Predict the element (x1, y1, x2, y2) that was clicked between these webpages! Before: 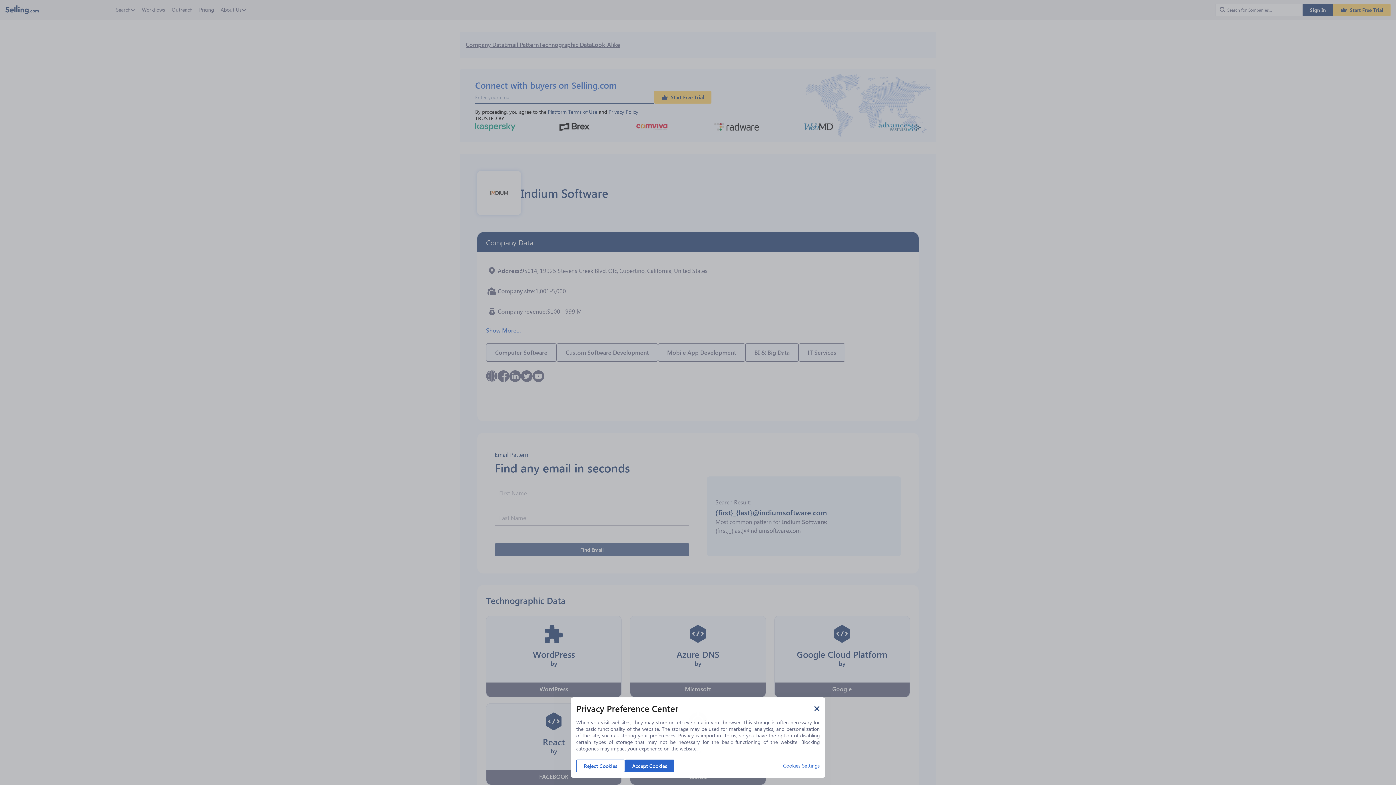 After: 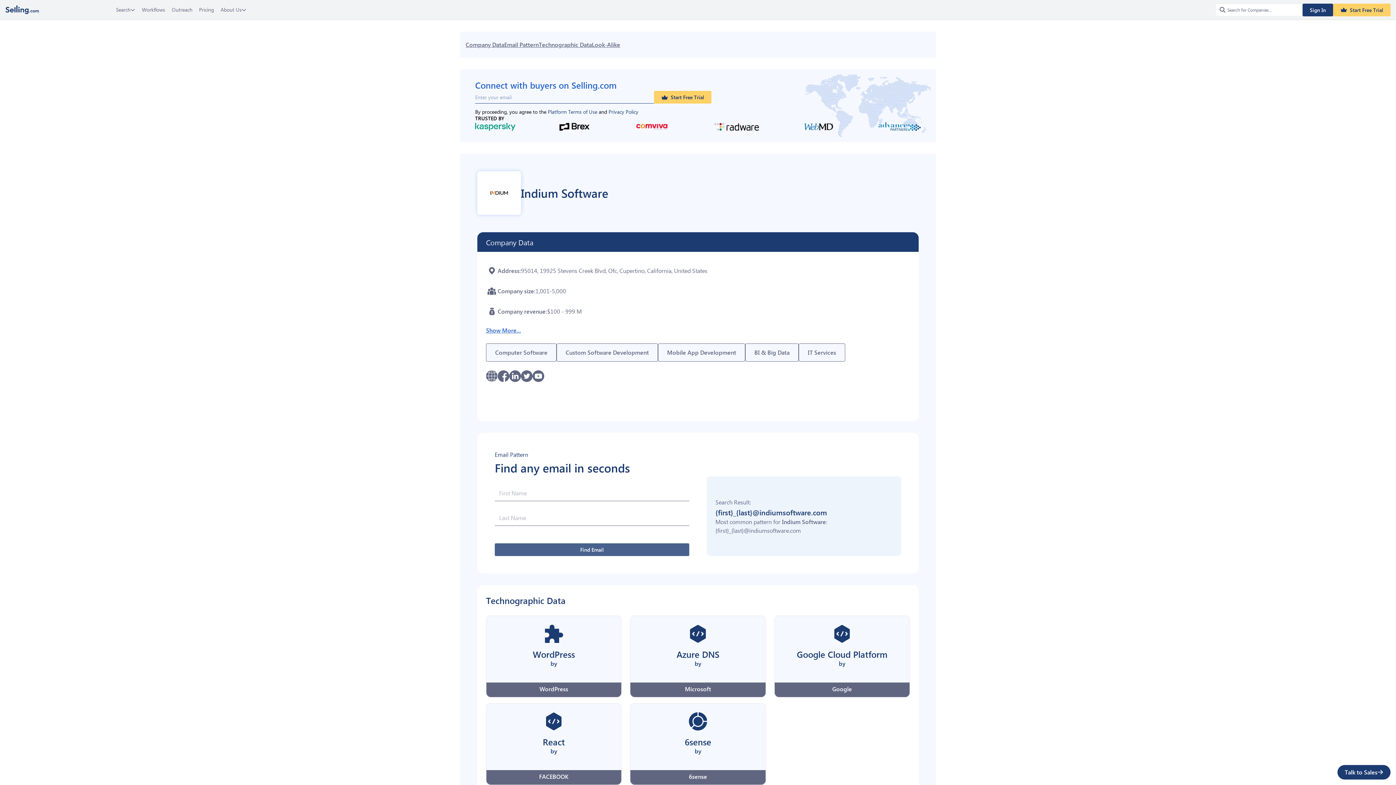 Action: bbox: (625, 760, 674, 772) label: Accept Cookies